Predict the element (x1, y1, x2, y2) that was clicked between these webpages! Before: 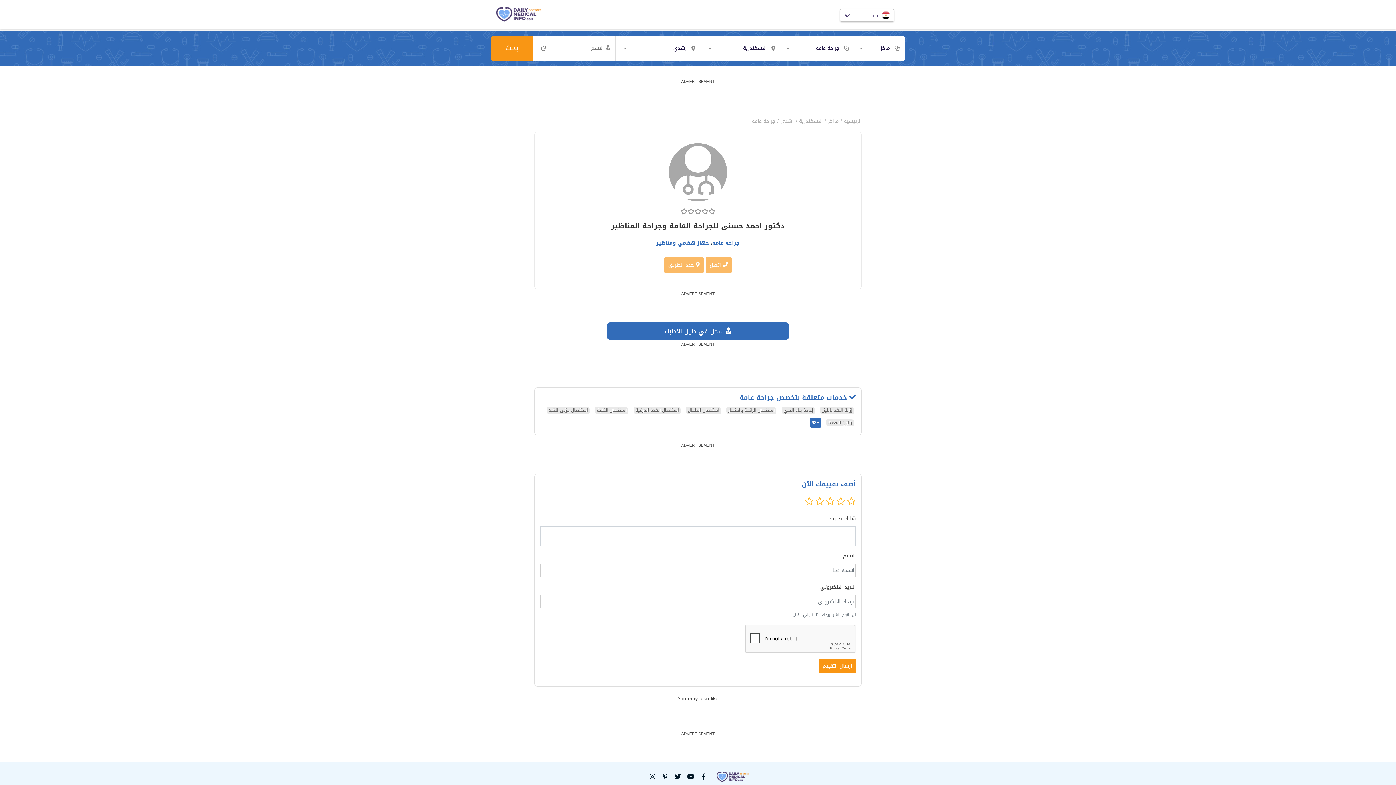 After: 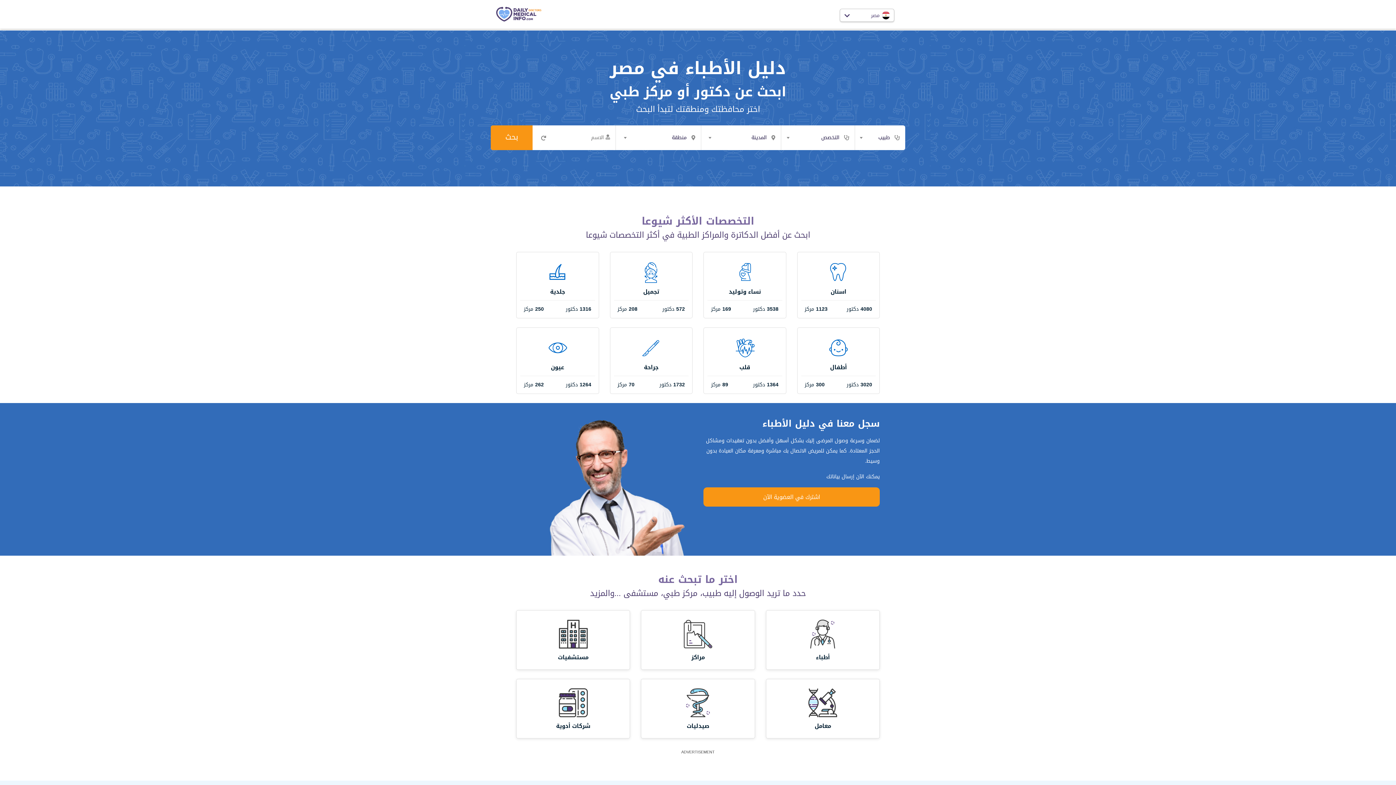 Action: label: الرئيسية bbox: (844, 116, 861, 126)